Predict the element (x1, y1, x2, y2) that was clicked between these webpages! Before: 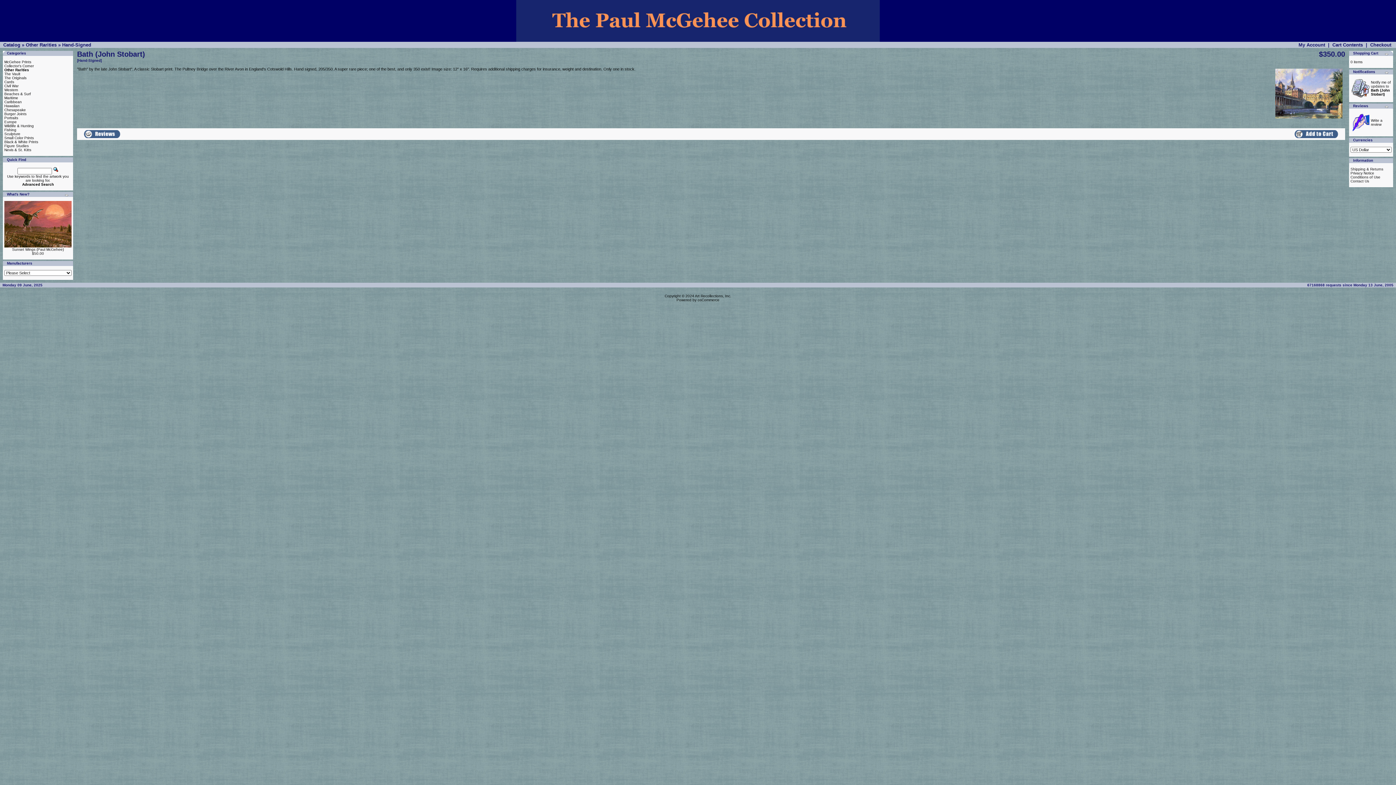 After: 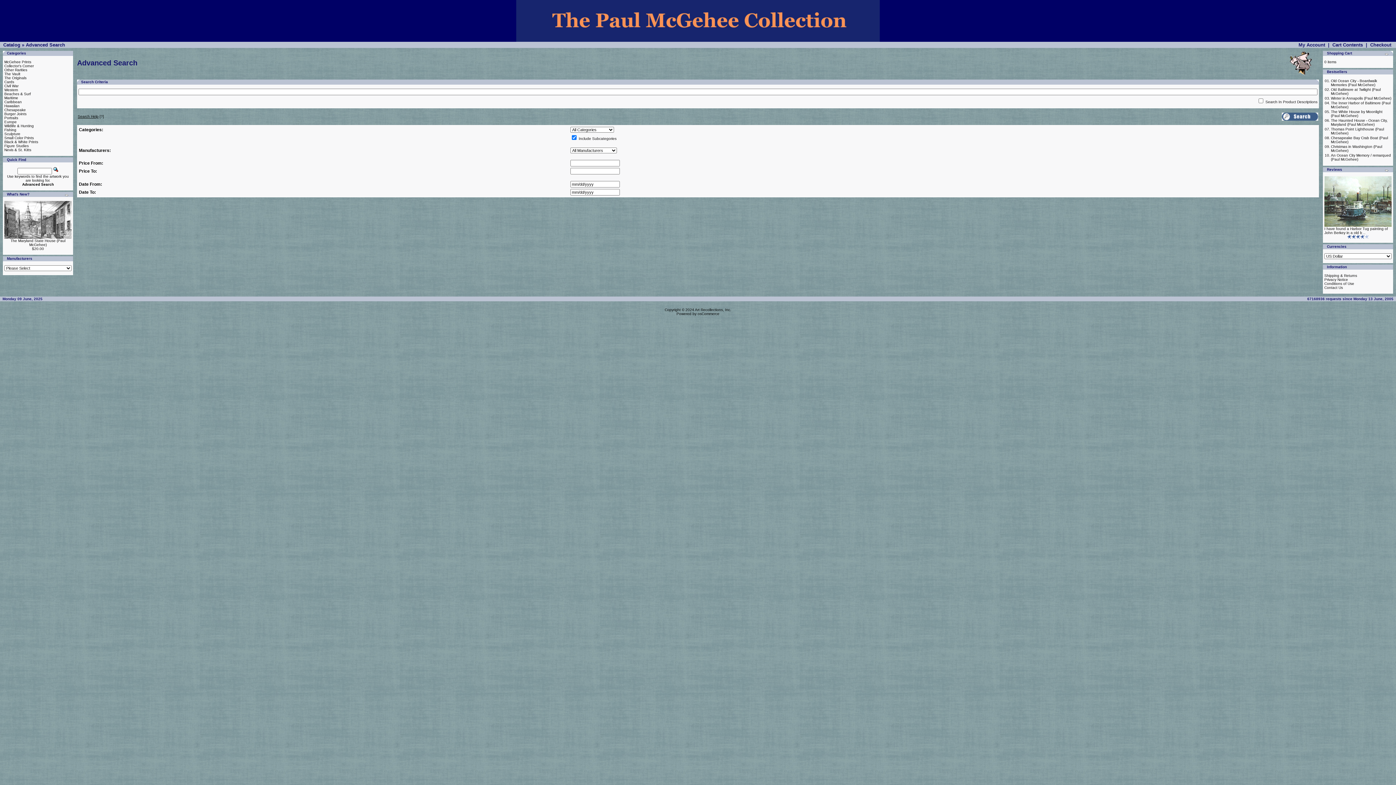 Action: label: Advanced Search bbox: (22, 182, 53, 186)